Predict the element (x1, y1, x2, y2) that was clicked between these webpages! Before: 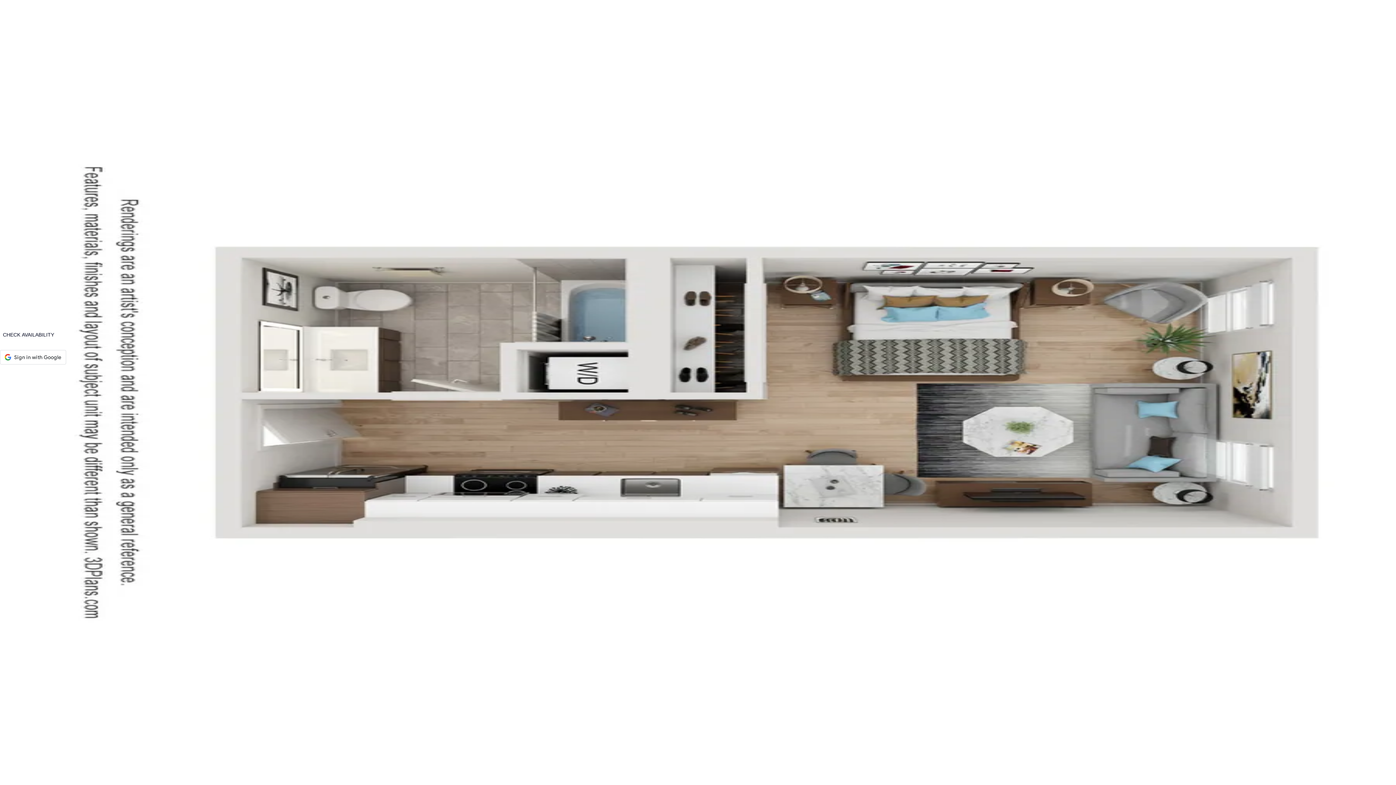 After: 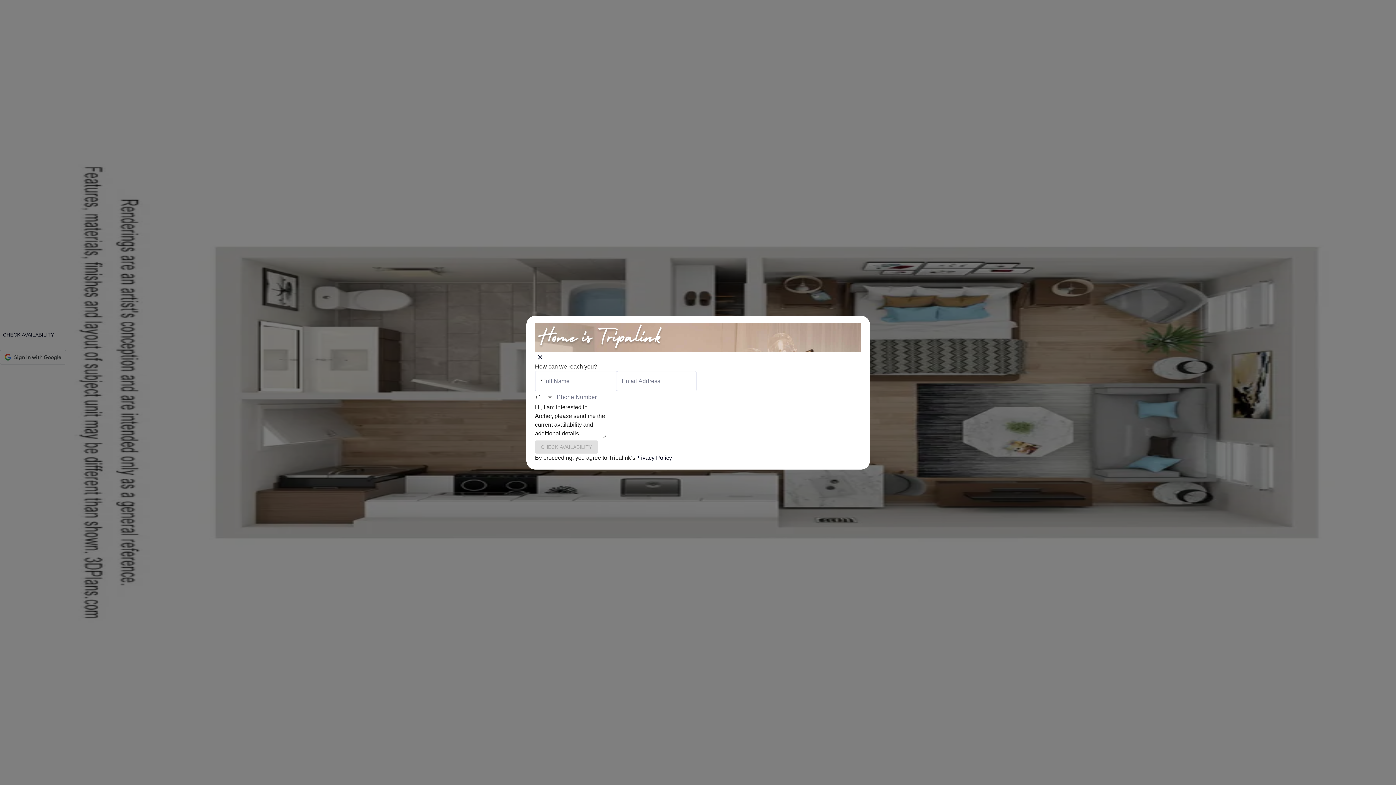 Action: label: CHECK AVAILABILITY bbox: (0, 328, 57, 341)